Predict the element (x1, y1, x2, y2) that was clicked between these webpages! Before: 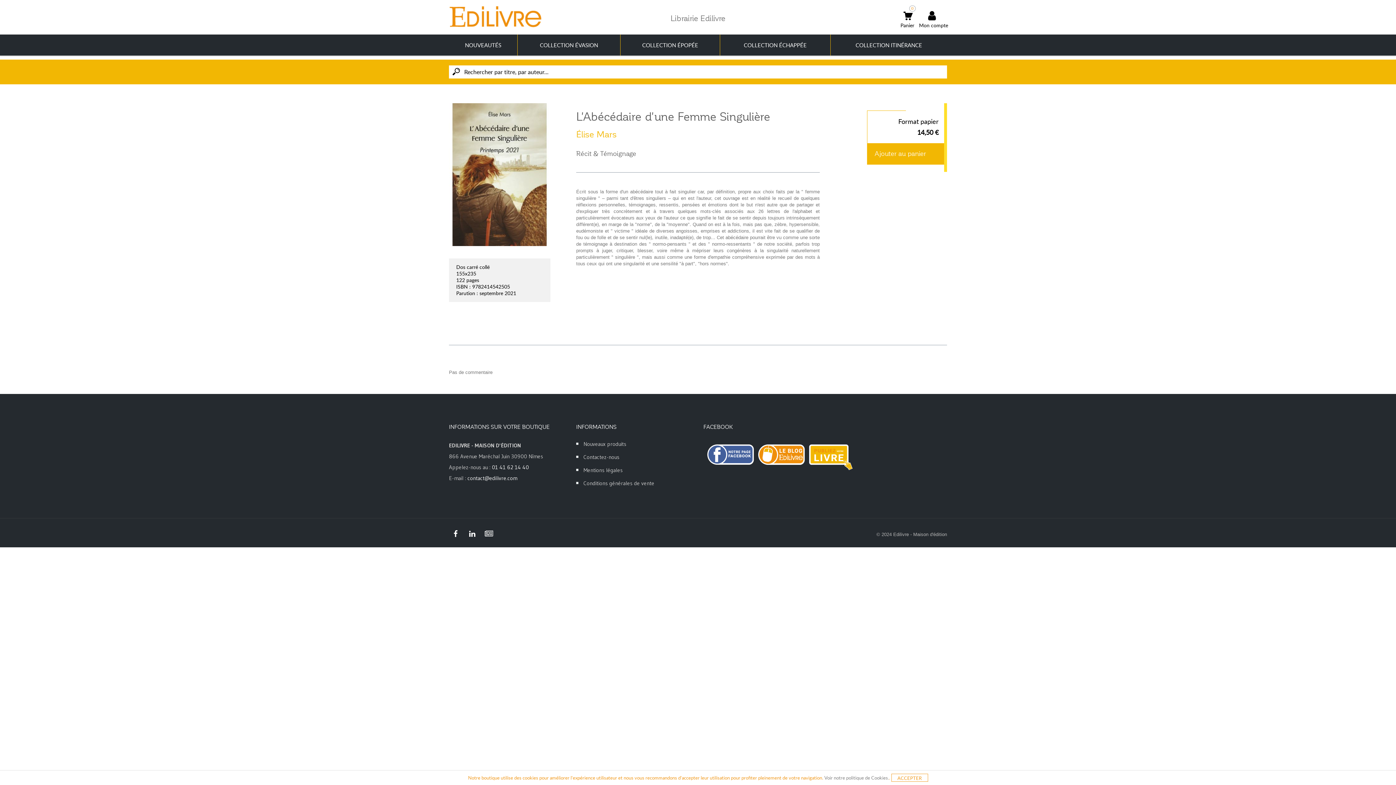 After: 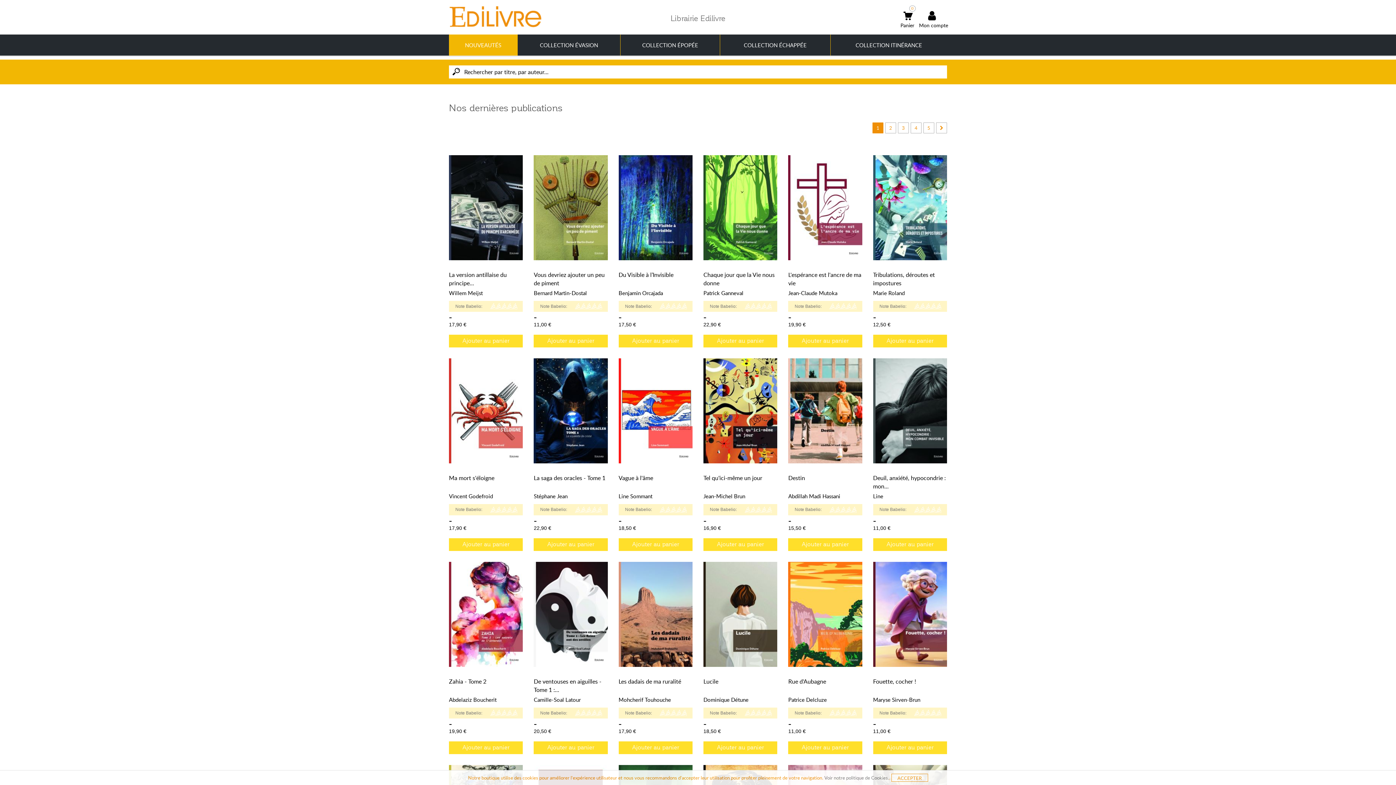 Action: label: Nouveaux produits bbox: (583, 440, 626, 452)